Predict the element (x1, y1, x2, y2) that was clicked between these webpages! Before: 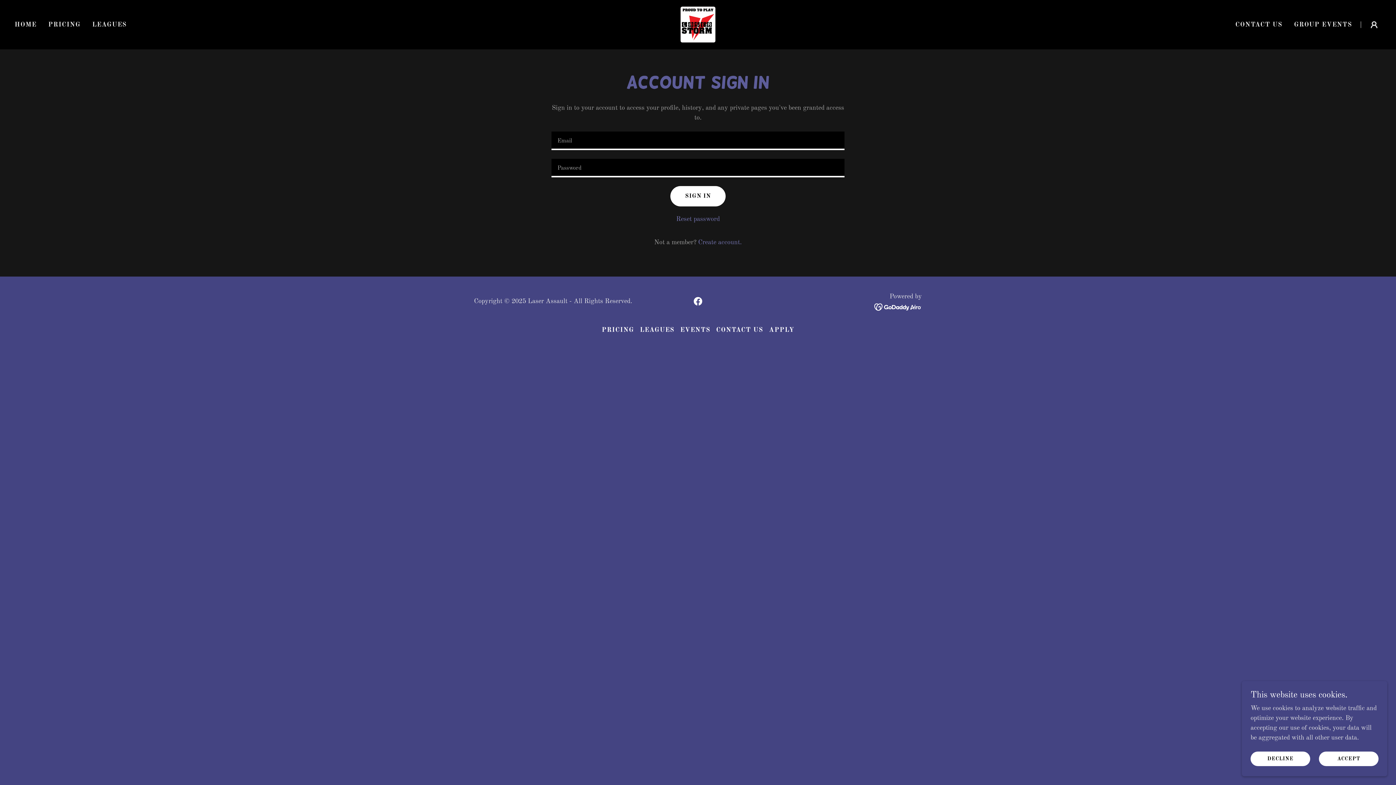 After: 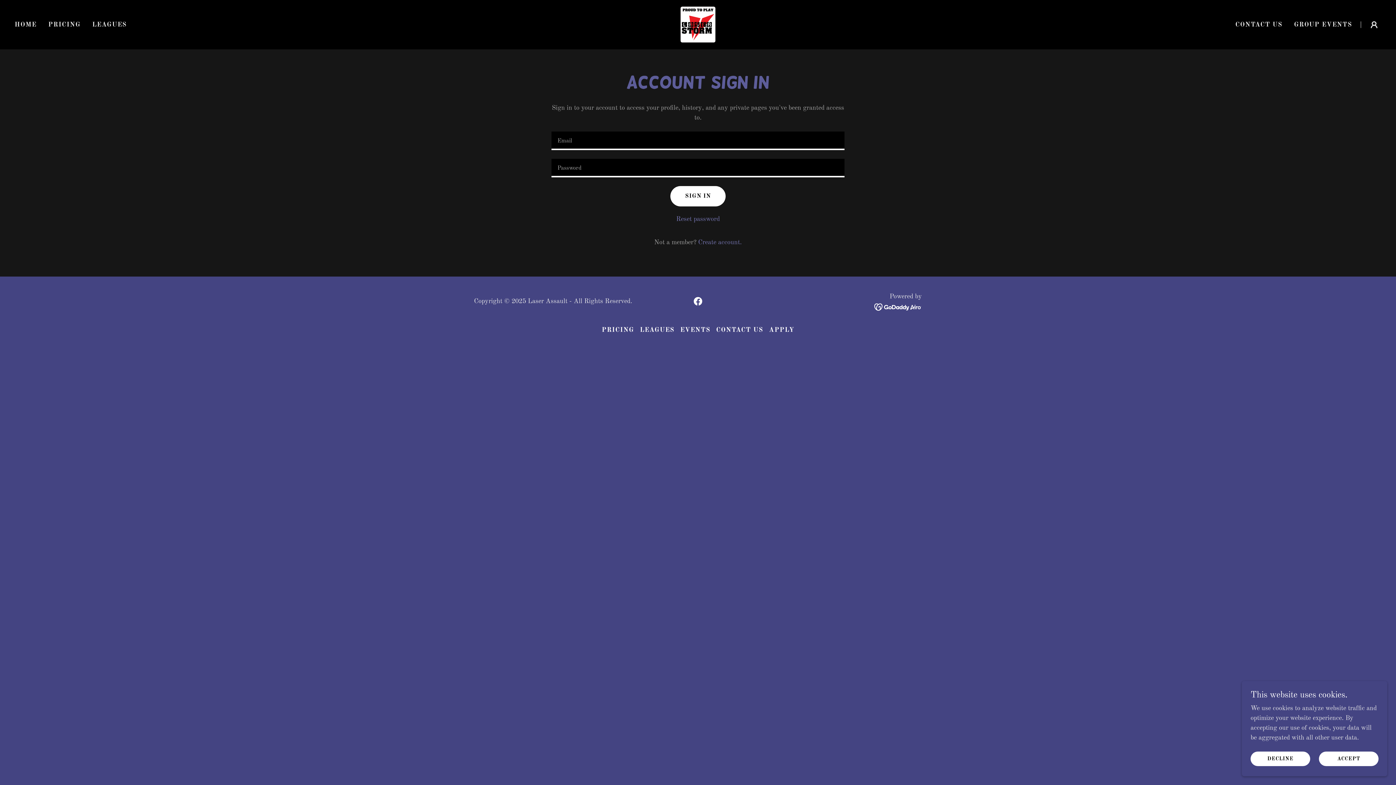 Action: bbox: (874, 303, 922, 310)